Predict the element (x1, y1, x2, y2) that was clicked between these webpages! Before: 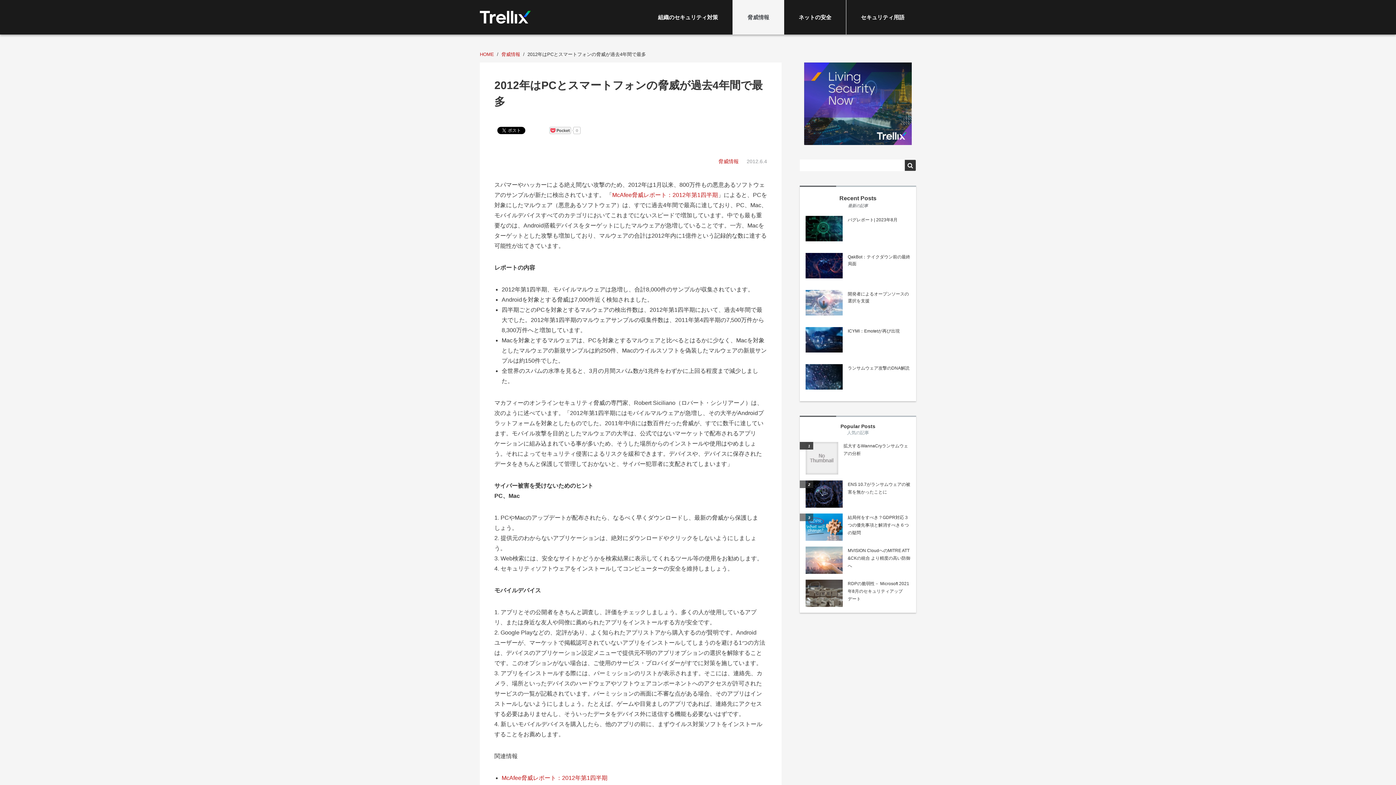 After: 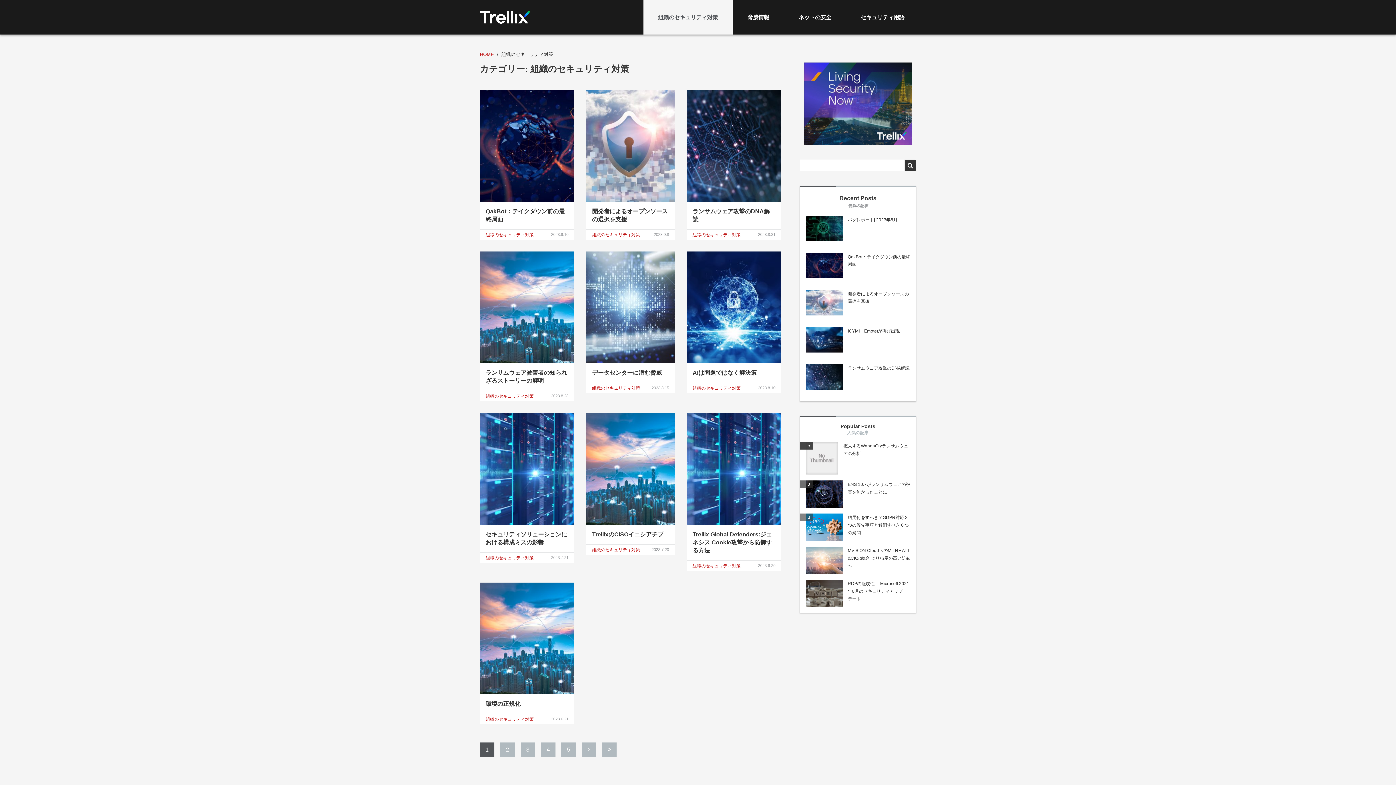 Action: label: 組織のセキュリティ対策 bbox: (643, 0, 732, 34)